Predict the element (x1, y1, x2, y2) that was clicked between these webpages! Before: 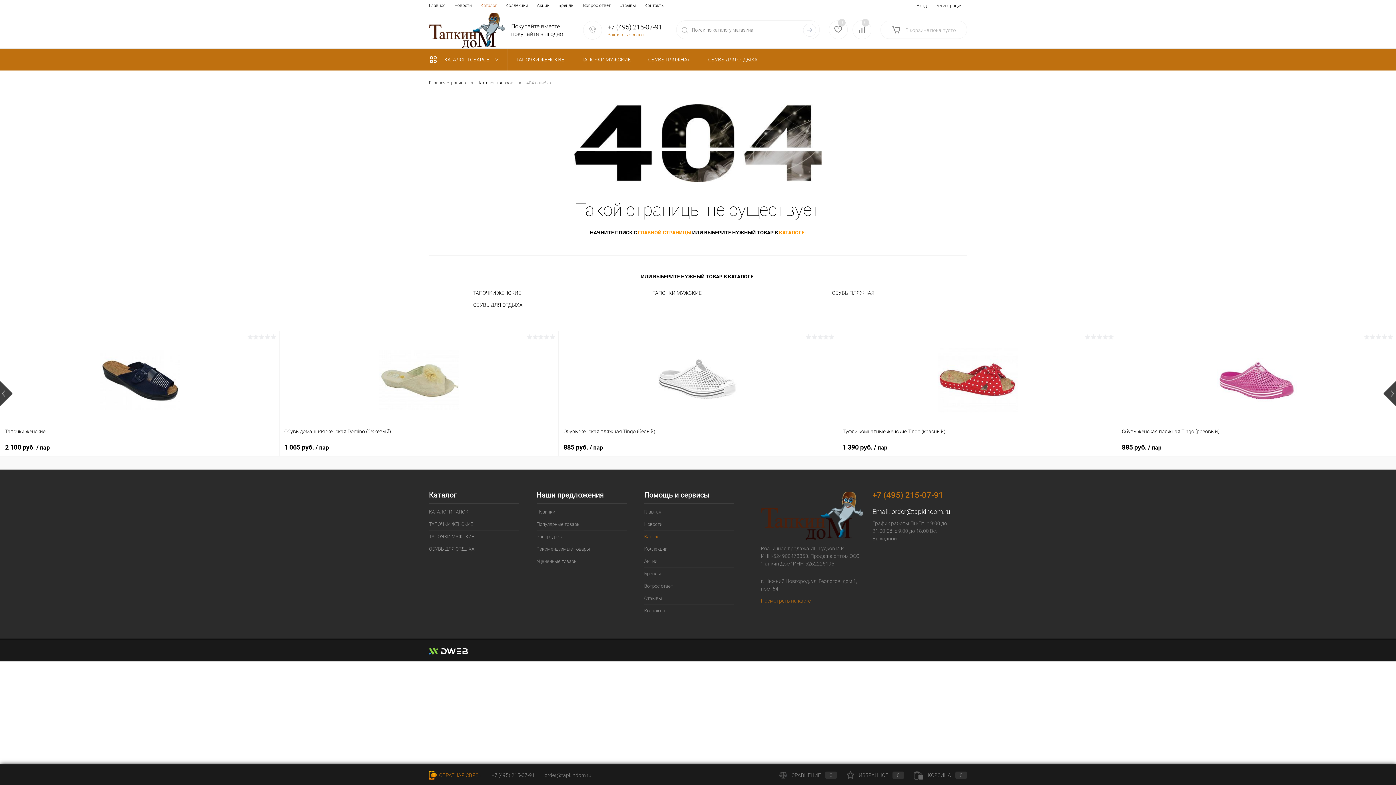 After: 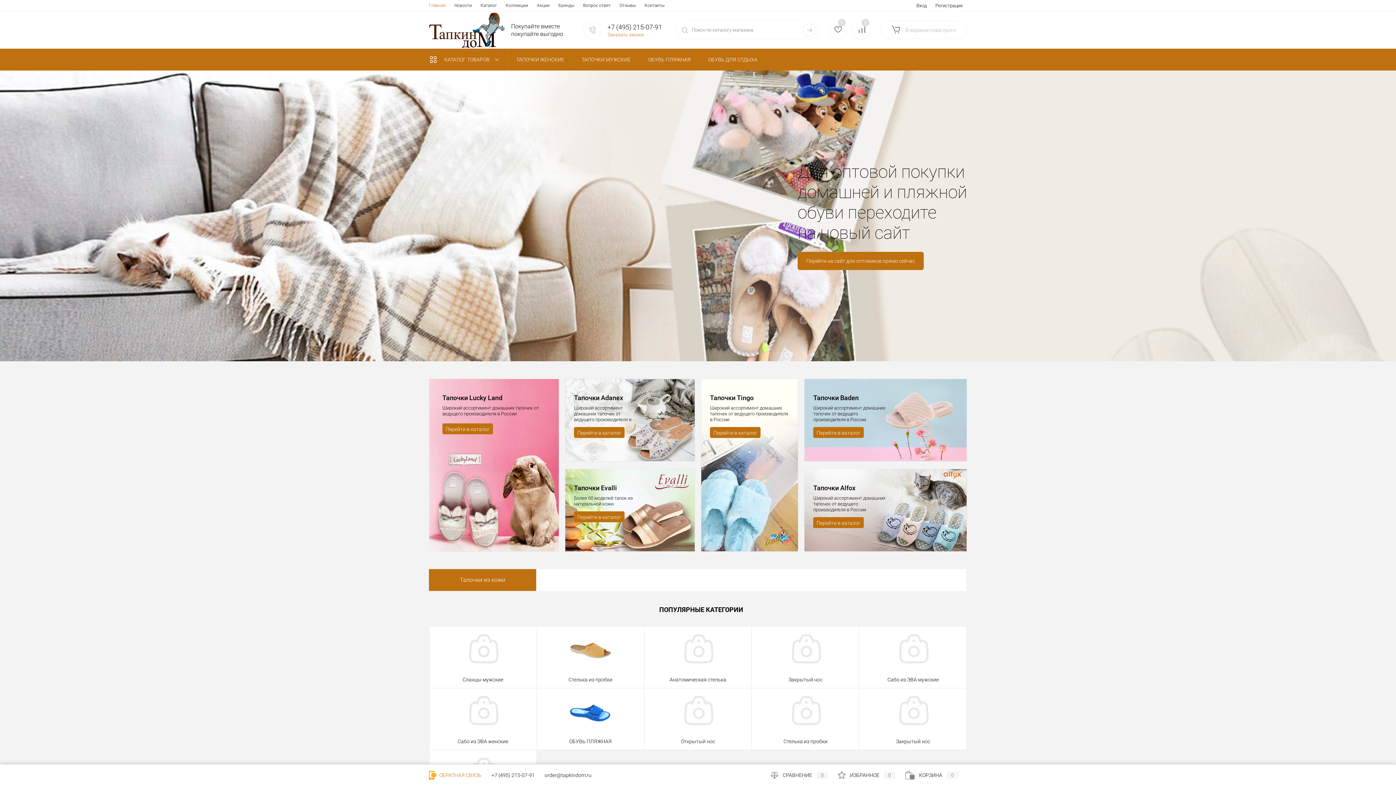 Action: bbox: (429, 11, 504, 48)